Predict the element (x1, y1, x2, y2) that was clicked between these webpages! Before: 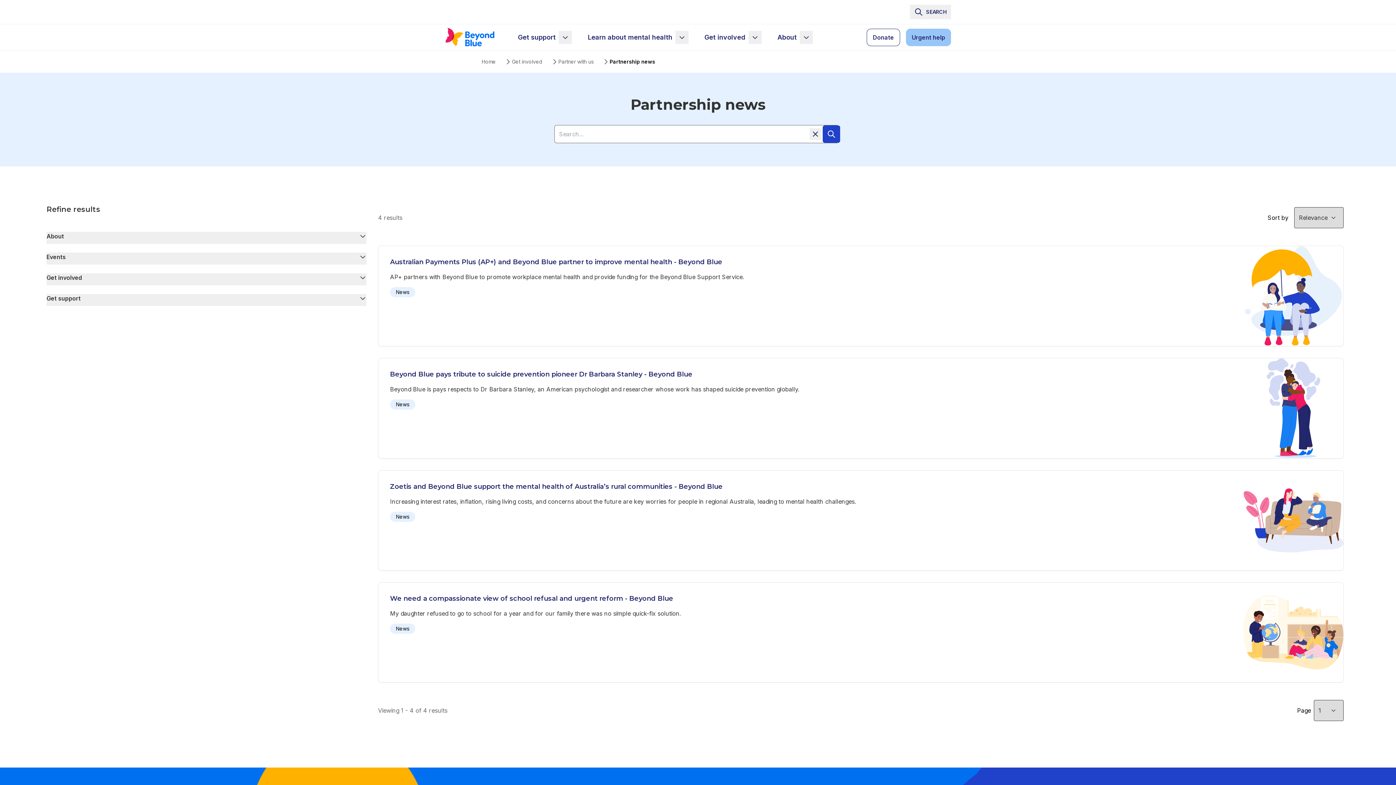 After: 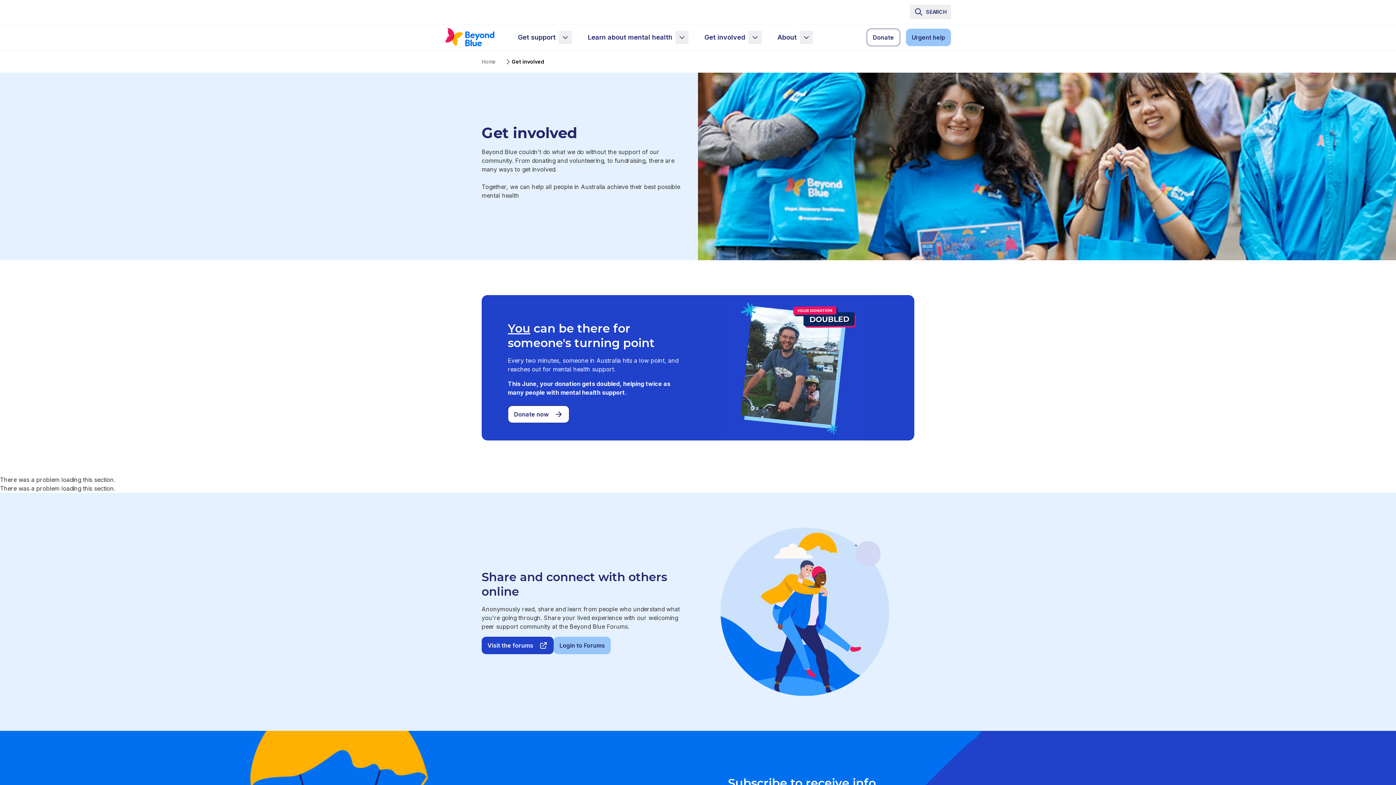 Action: label: Get involved bbox: (512, 58, 542, 65)